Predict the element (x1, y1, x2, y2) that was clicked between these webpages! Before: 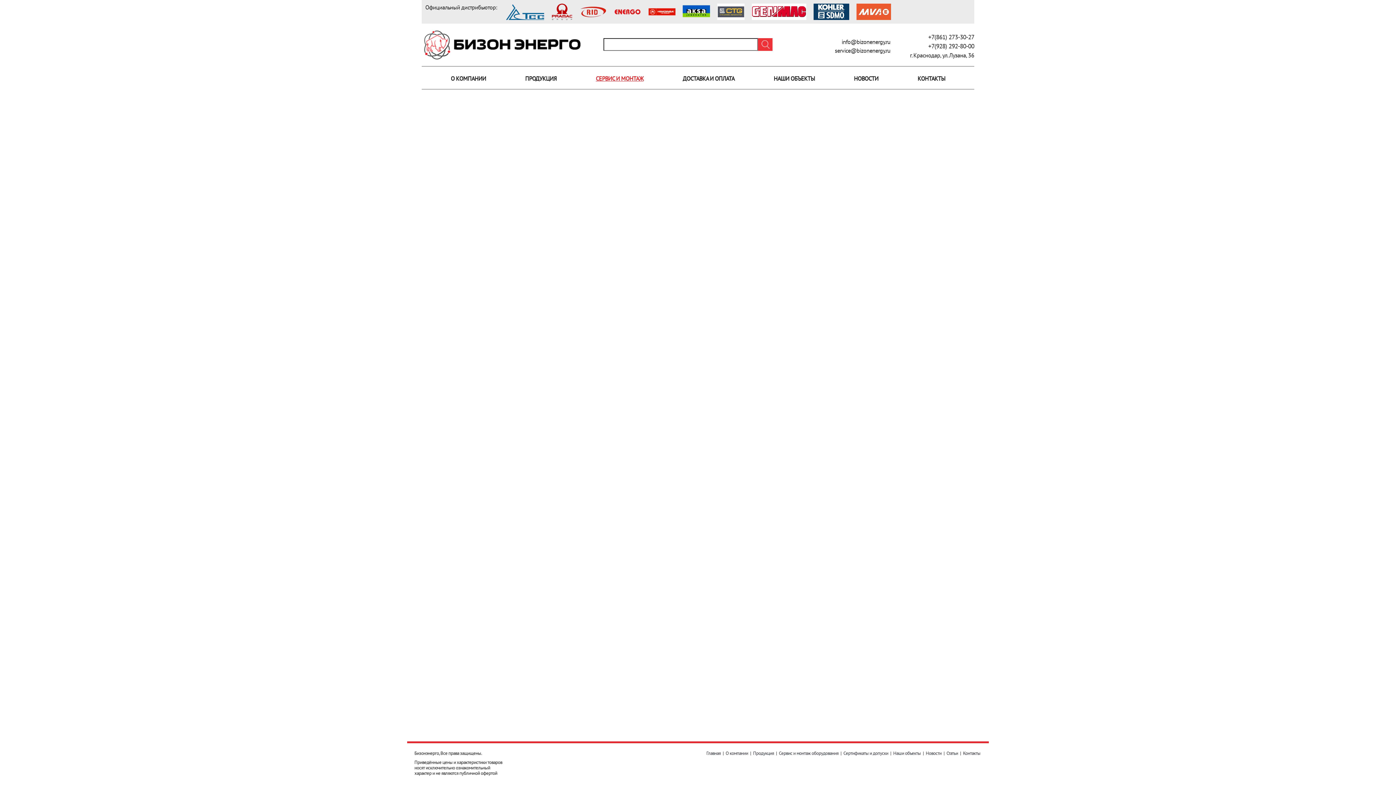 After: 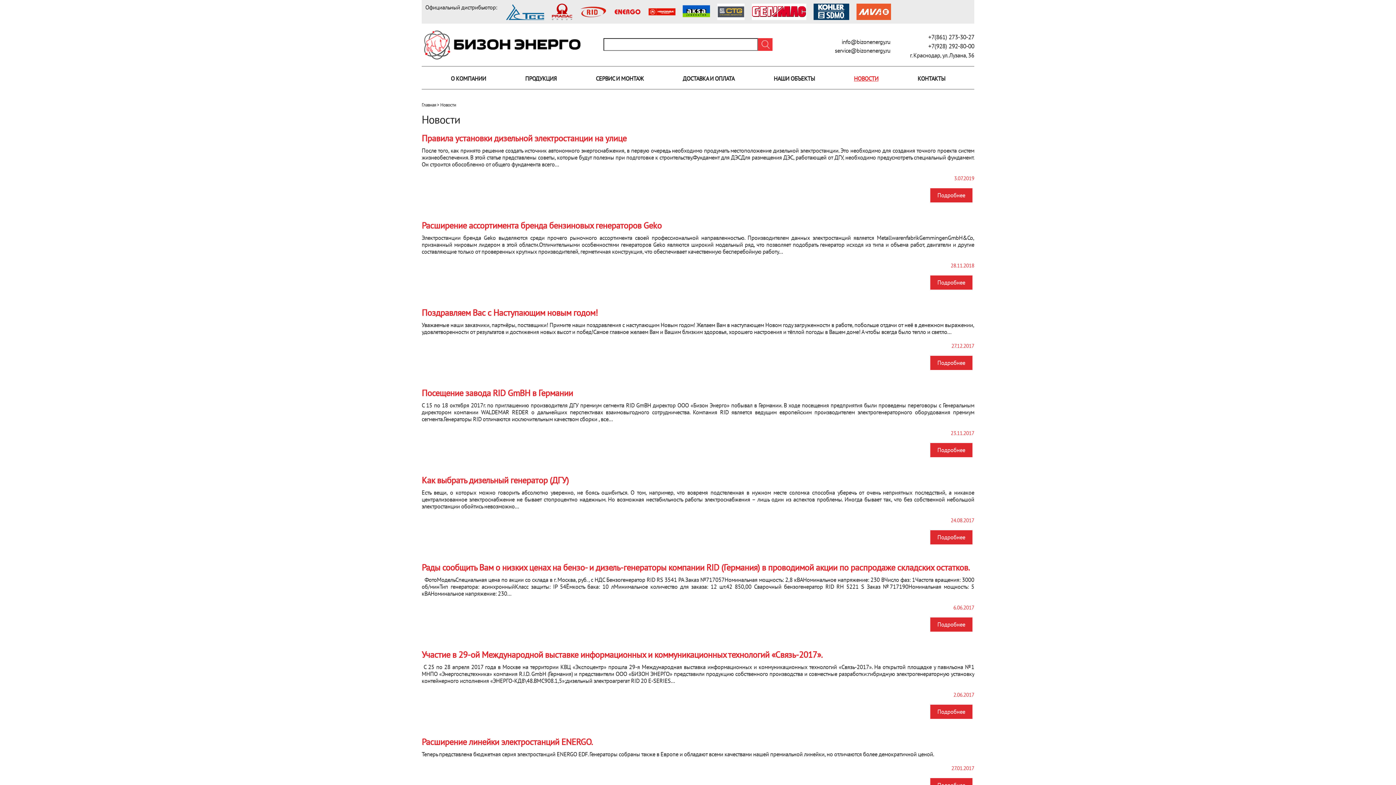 Action: bbox: (924, 750, 941, 756) label: Новости